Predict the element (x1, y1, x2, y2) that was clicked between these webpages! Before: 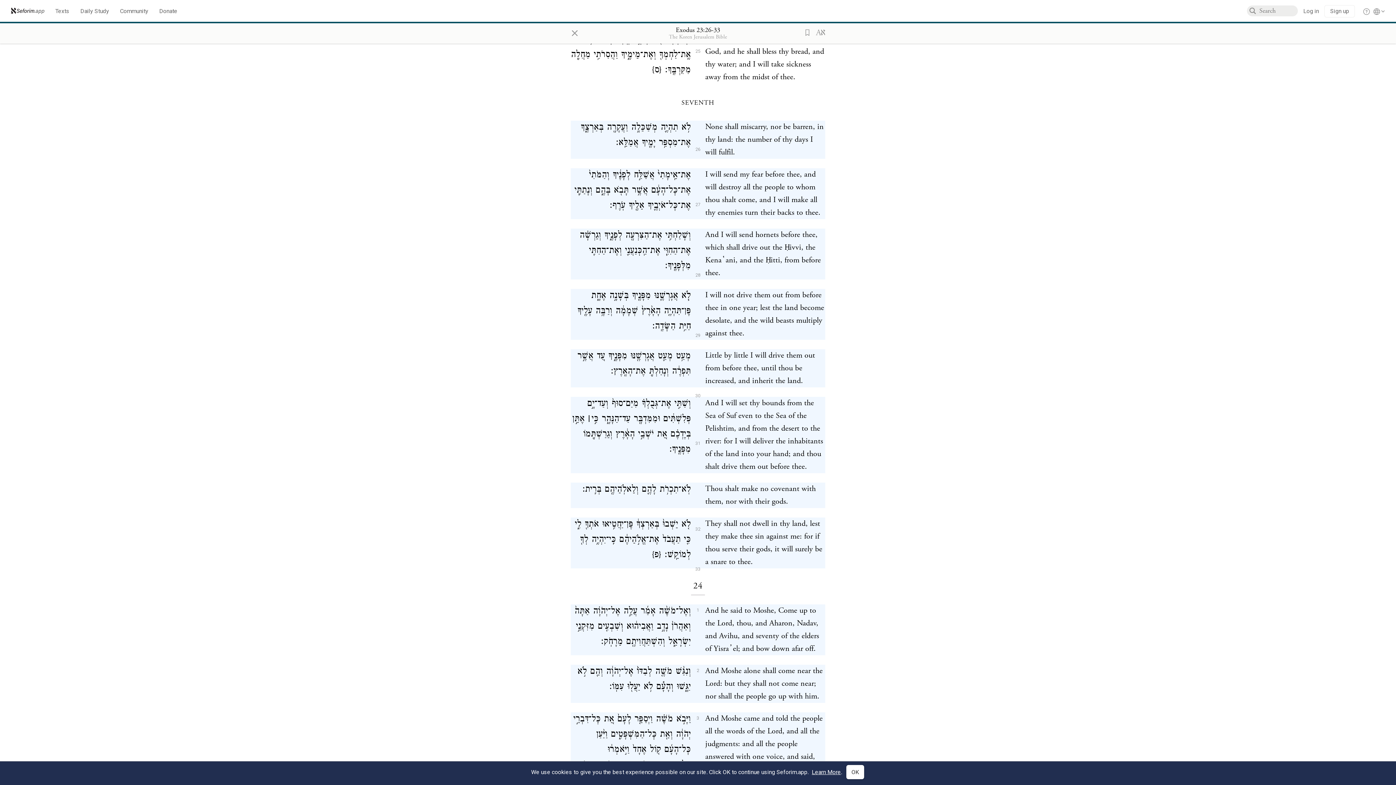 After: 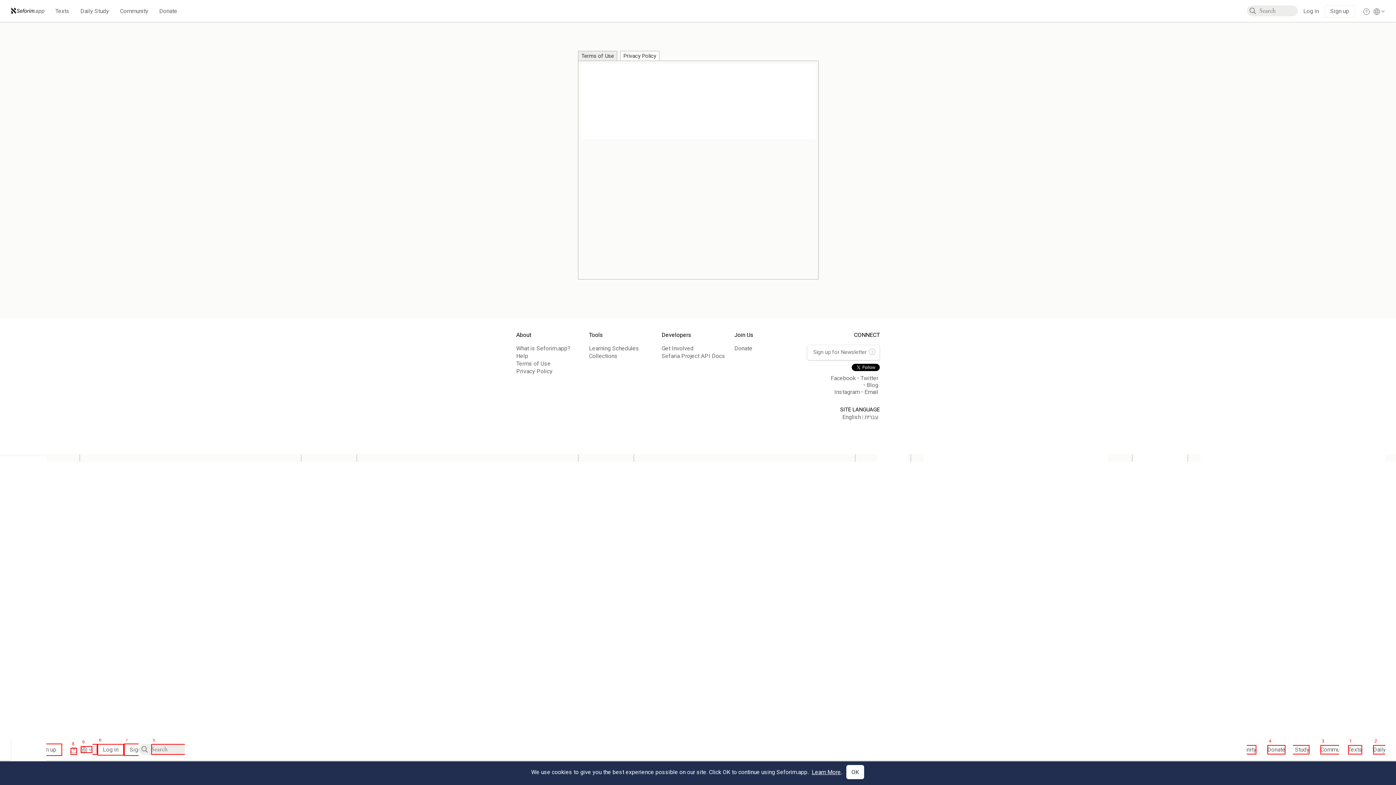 Action: bbox: (812, 769, 841, 776) label: Learn More